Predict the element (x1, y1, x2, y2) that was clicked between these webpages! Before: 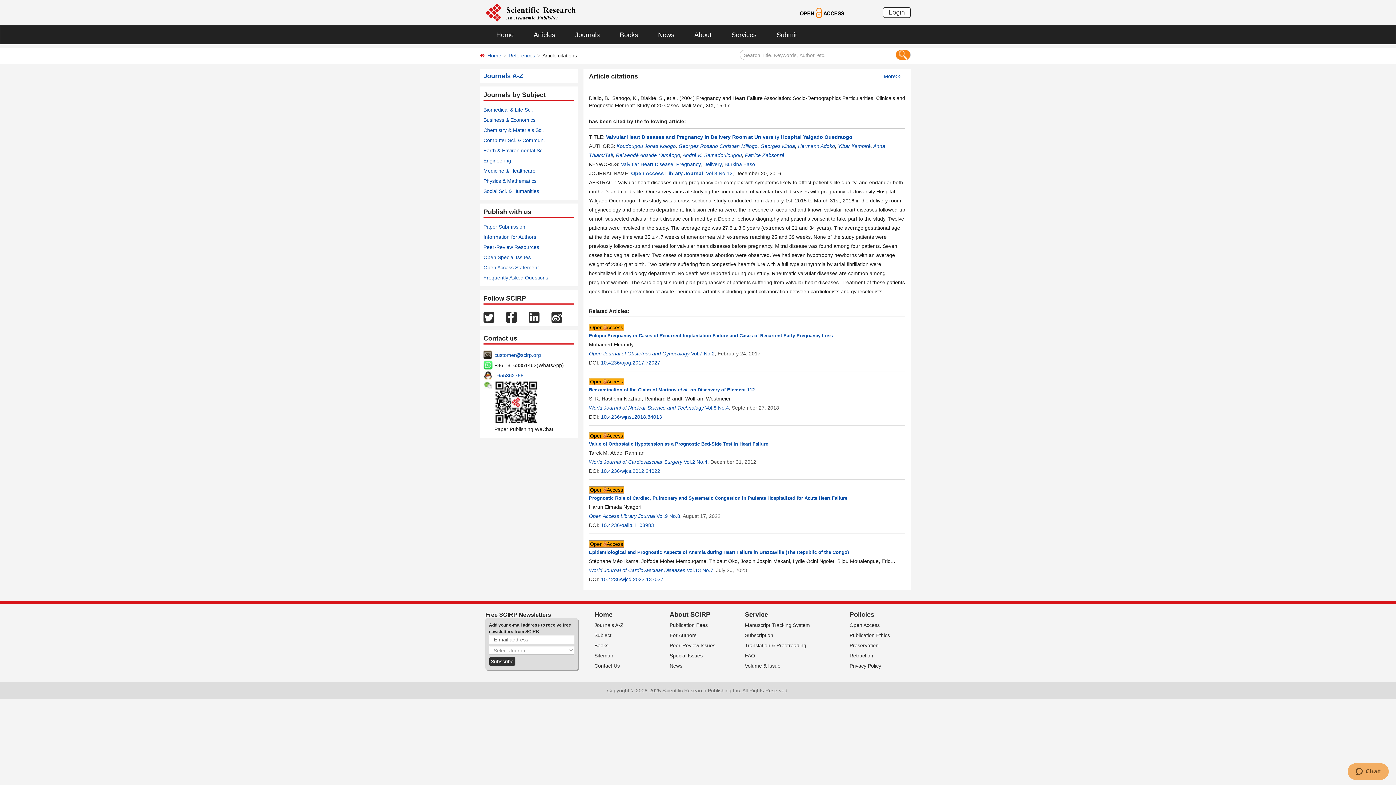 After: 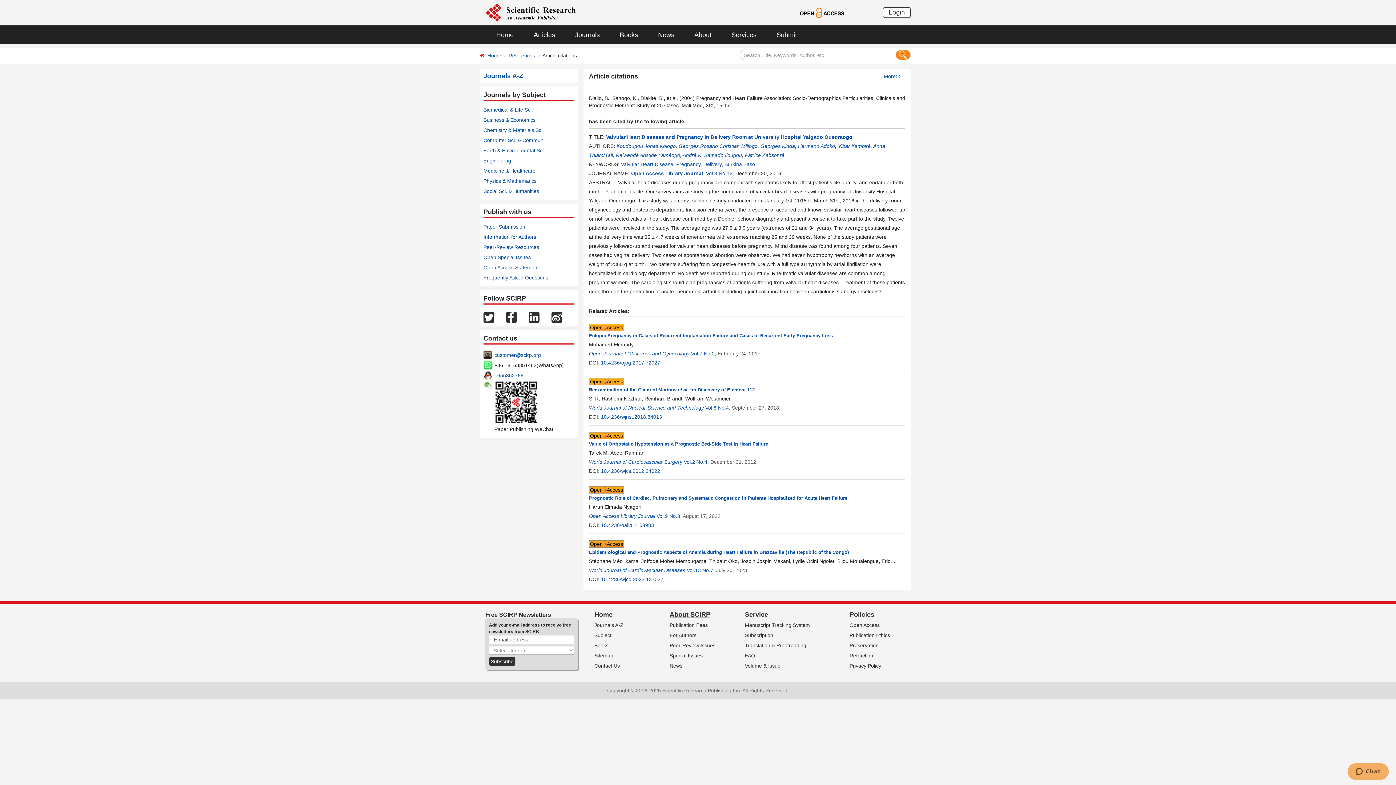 Action: bbox: (669, 611, 710, 618) label: About SCIRP